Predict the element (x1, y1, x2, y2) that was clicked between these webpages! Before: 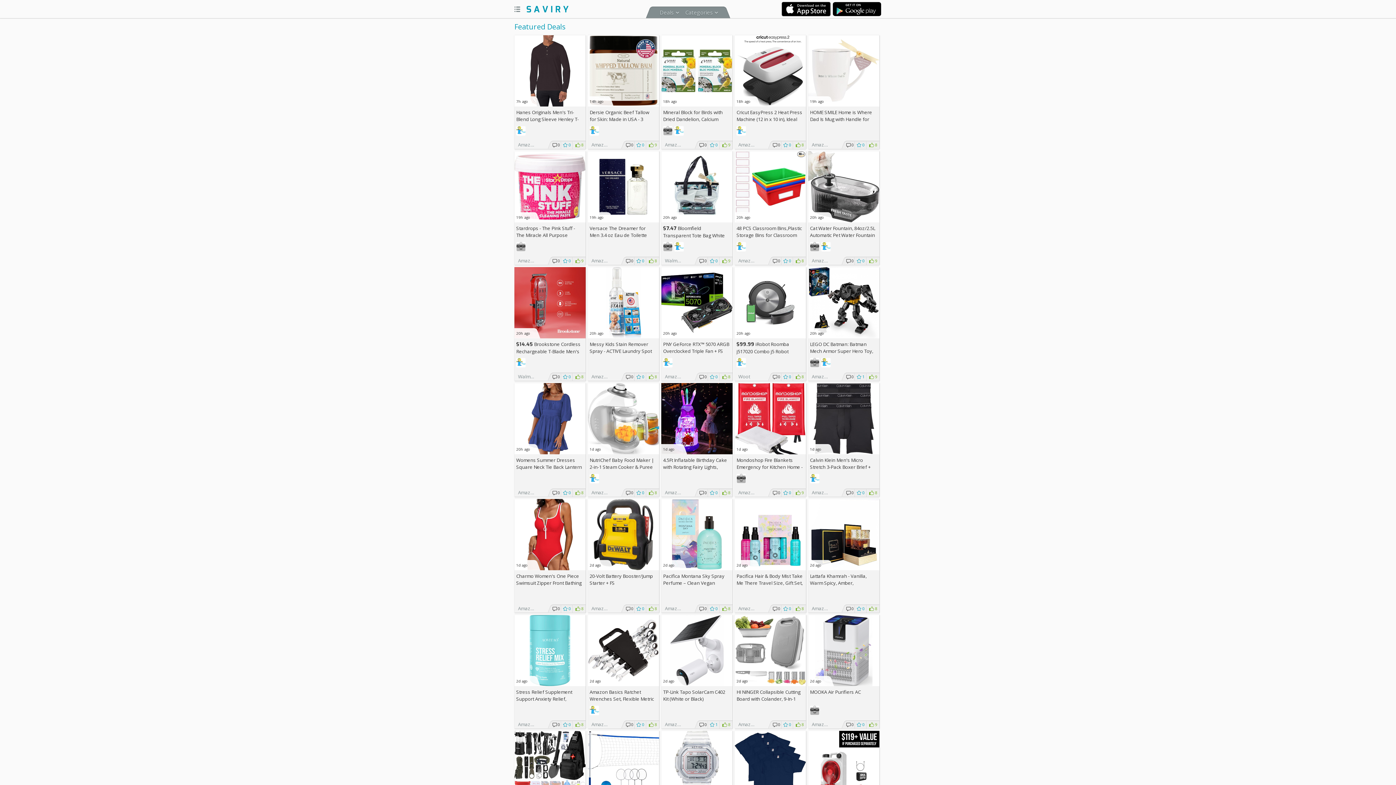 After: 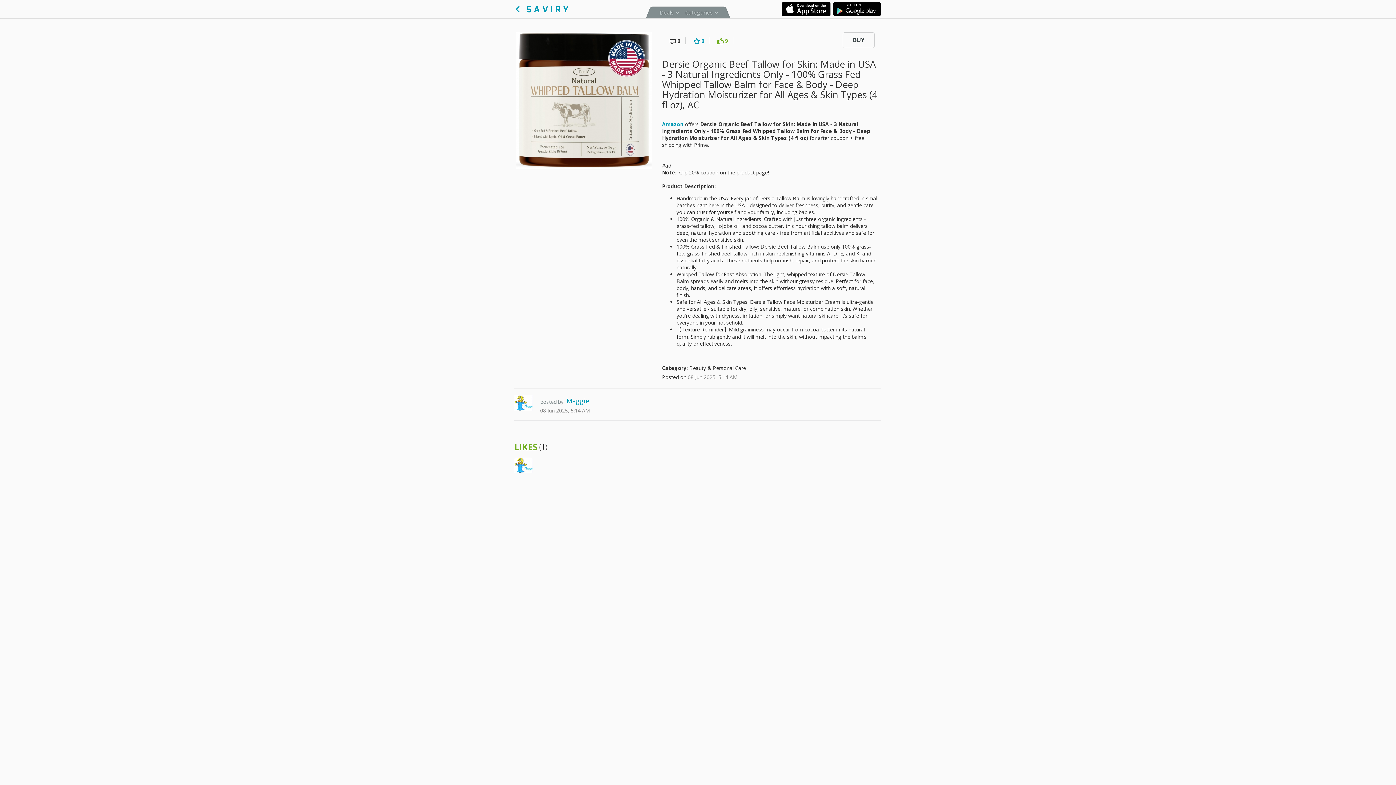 Action: bbox: (588, 35, 659, 106) label:  
14h ago